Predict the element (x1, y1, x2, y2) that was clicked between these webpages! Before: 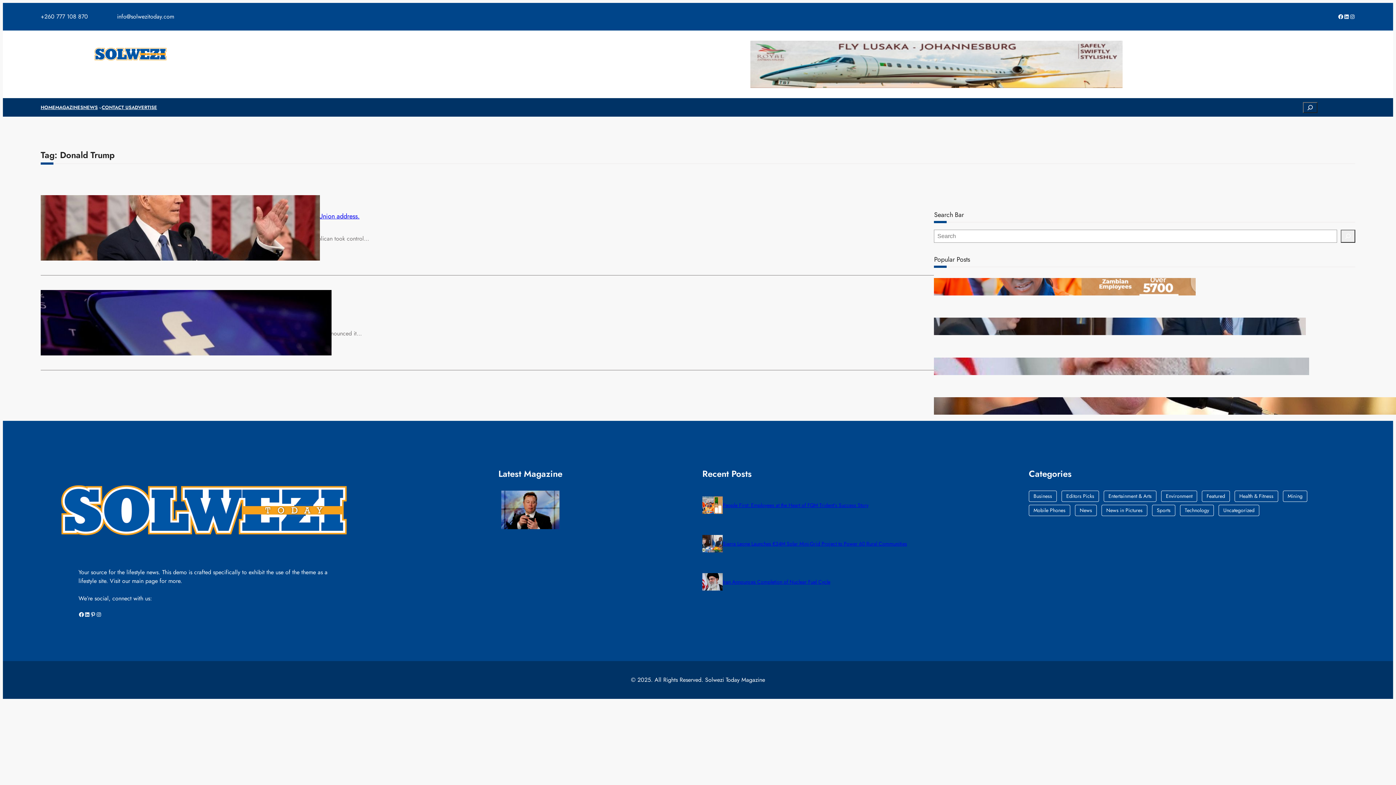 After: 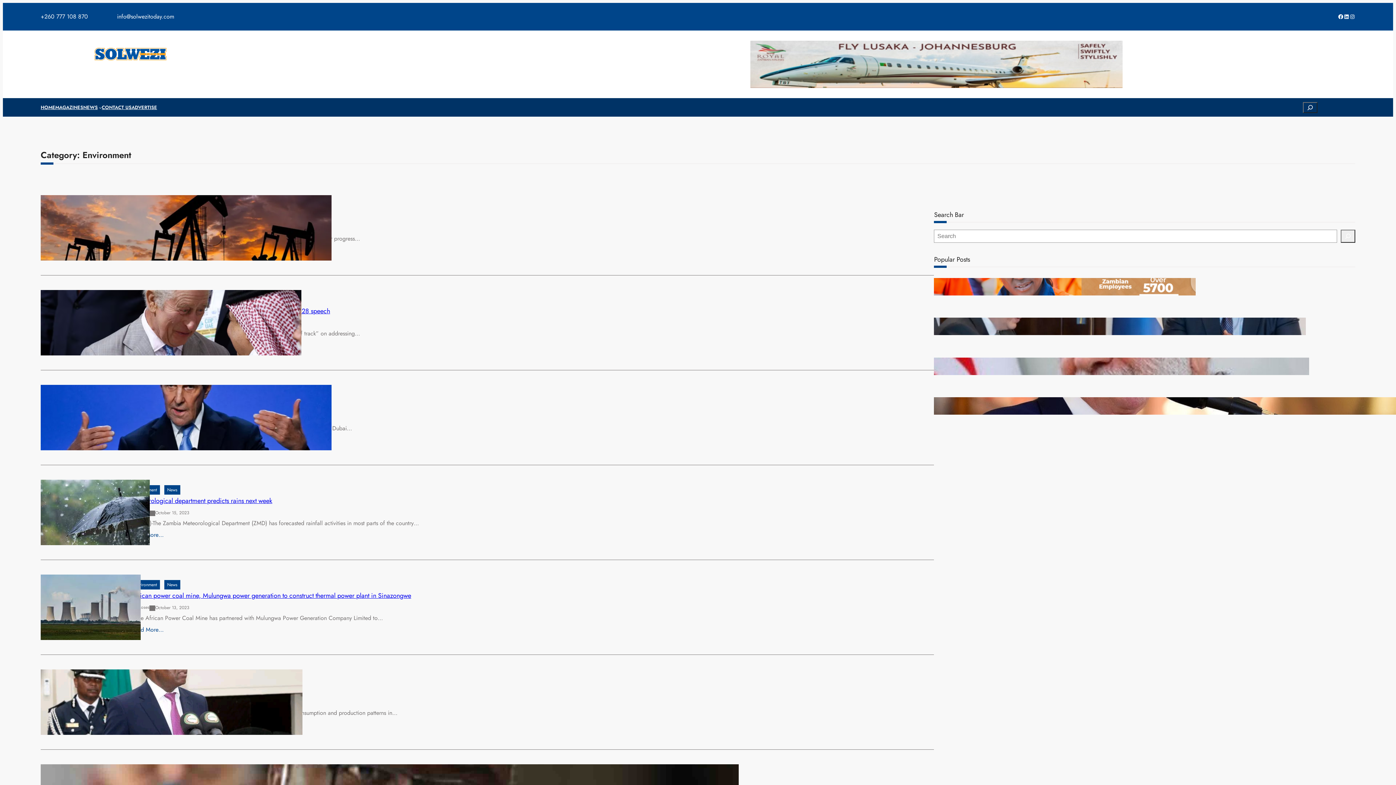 Action: label: Environment (64 items) bbox: (1161, 490, 1197, 502)